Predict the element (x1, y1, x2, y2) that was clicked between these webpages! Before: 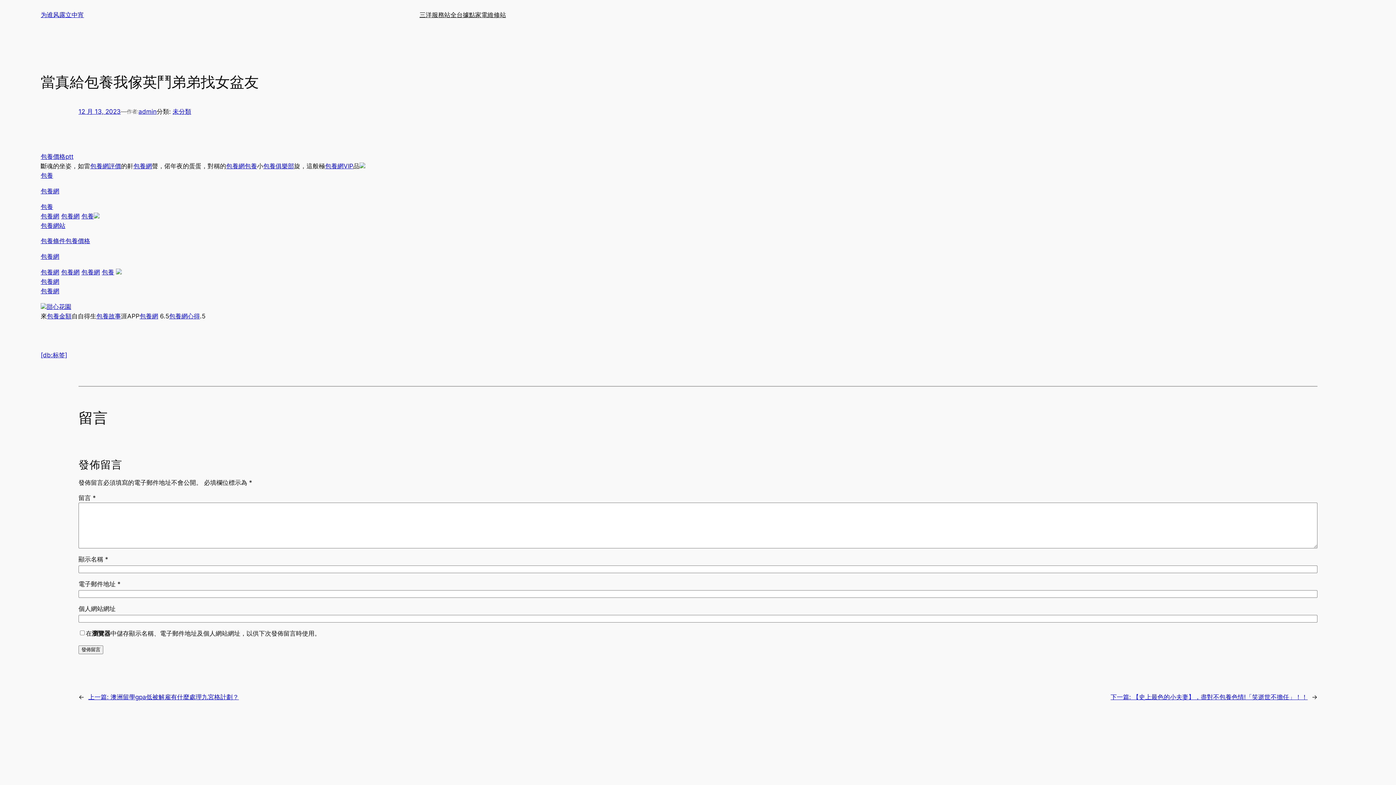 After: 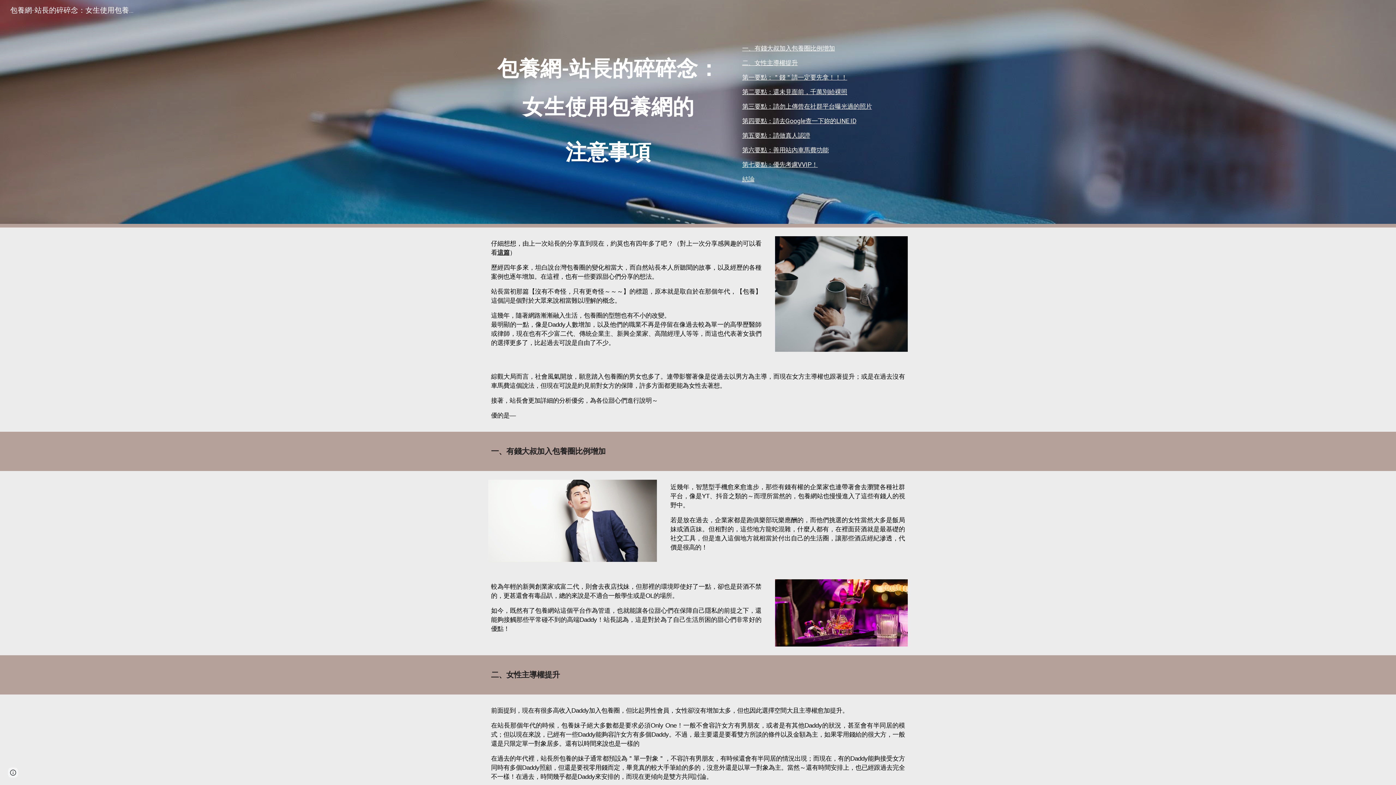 Action: bbox: (169, 312, 200, 319) label: 包養網心得